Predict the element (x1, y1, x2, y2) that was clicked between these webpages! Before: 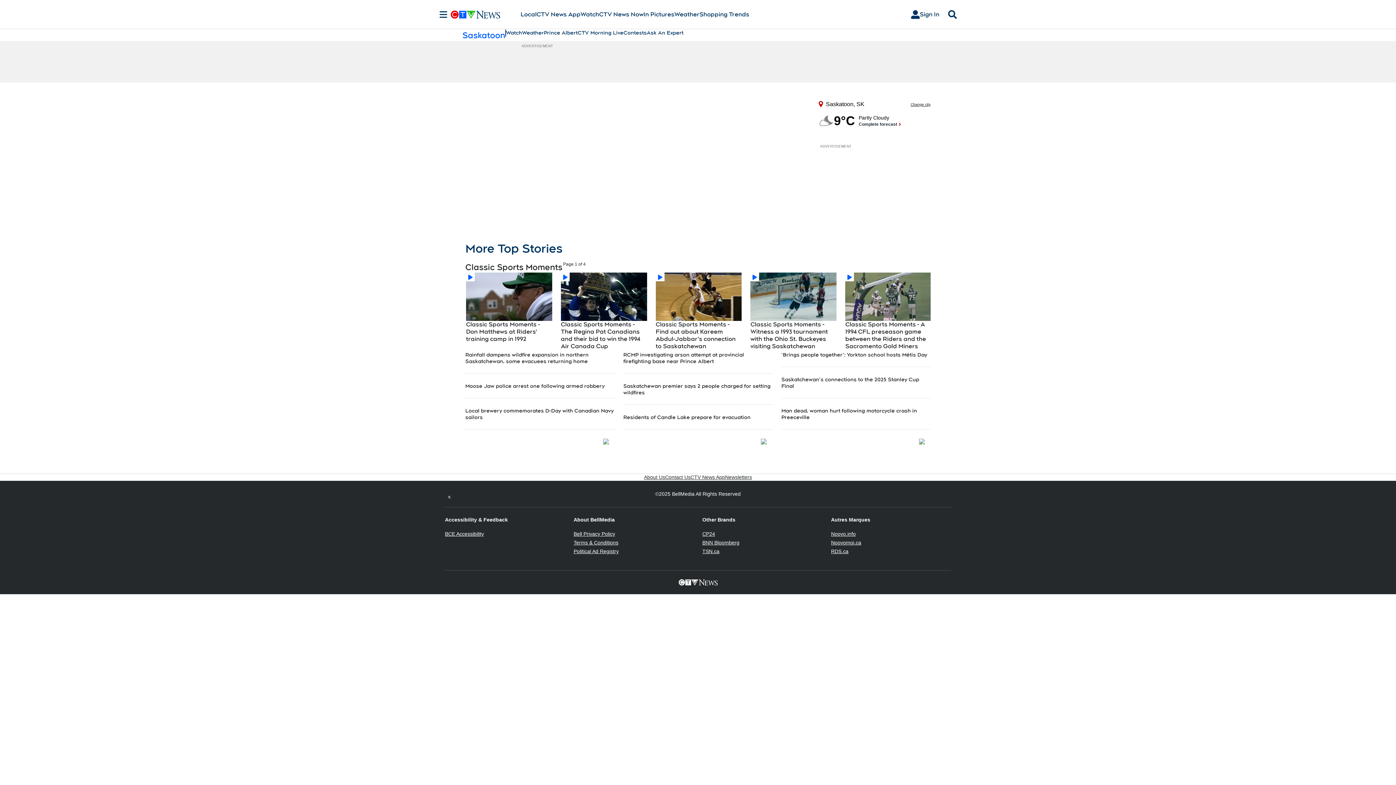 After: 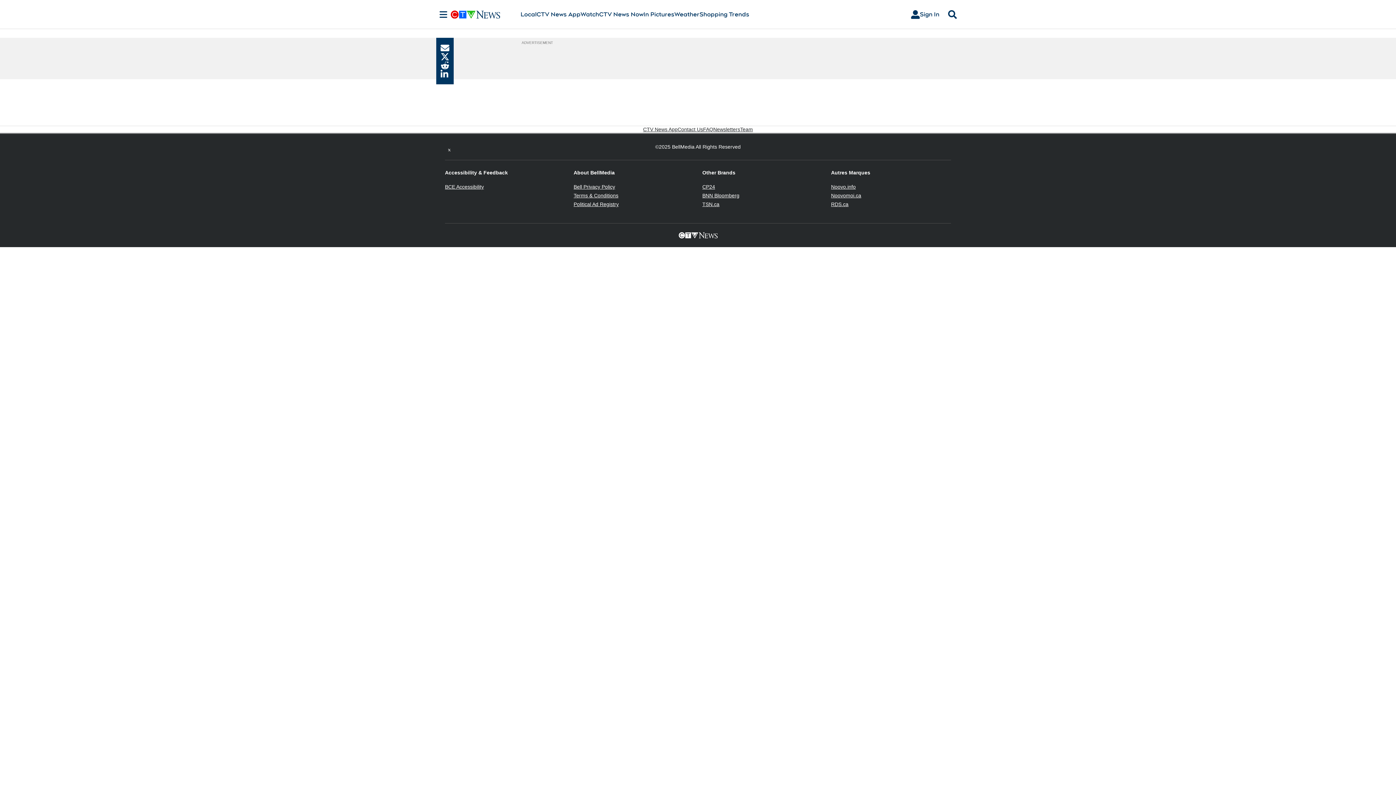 Action: bbox: (655, 272, 741, 321)